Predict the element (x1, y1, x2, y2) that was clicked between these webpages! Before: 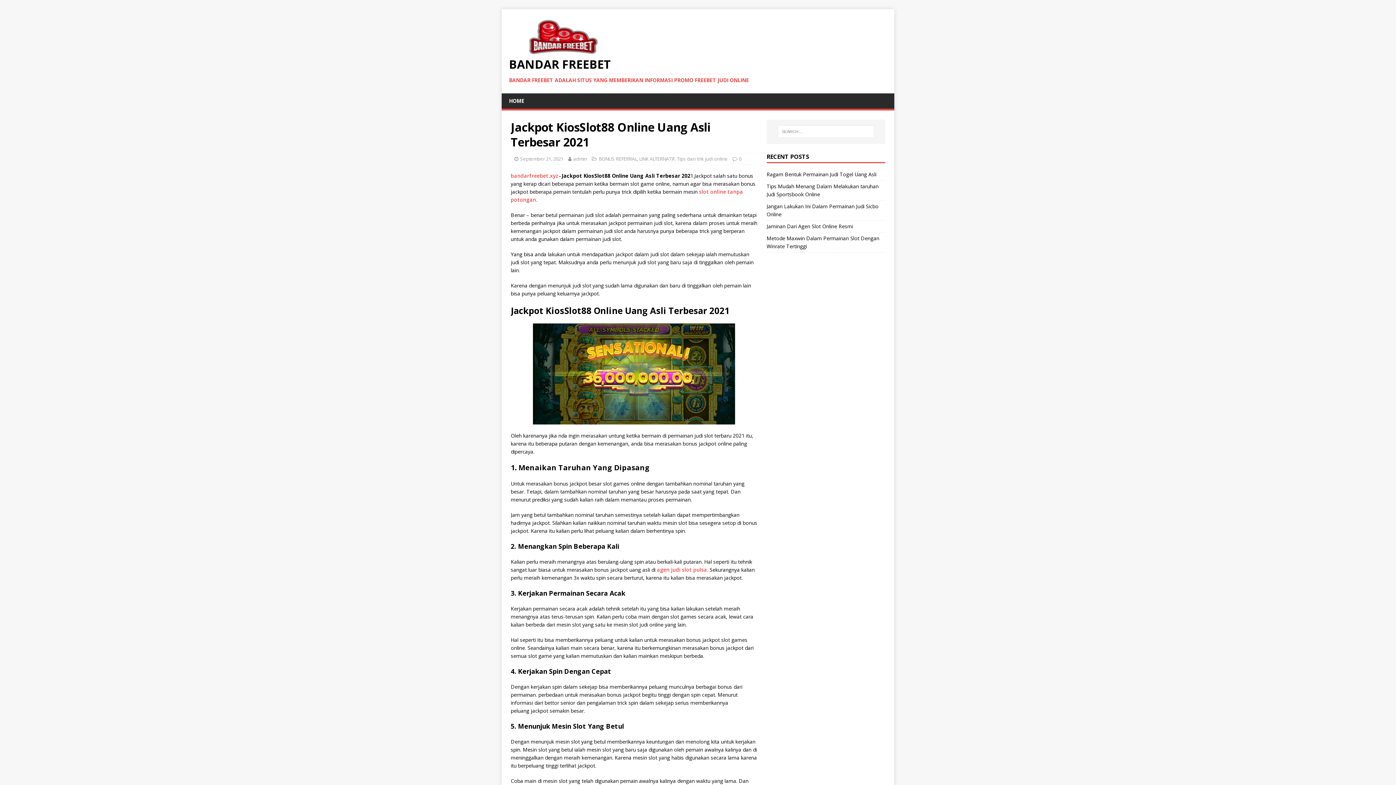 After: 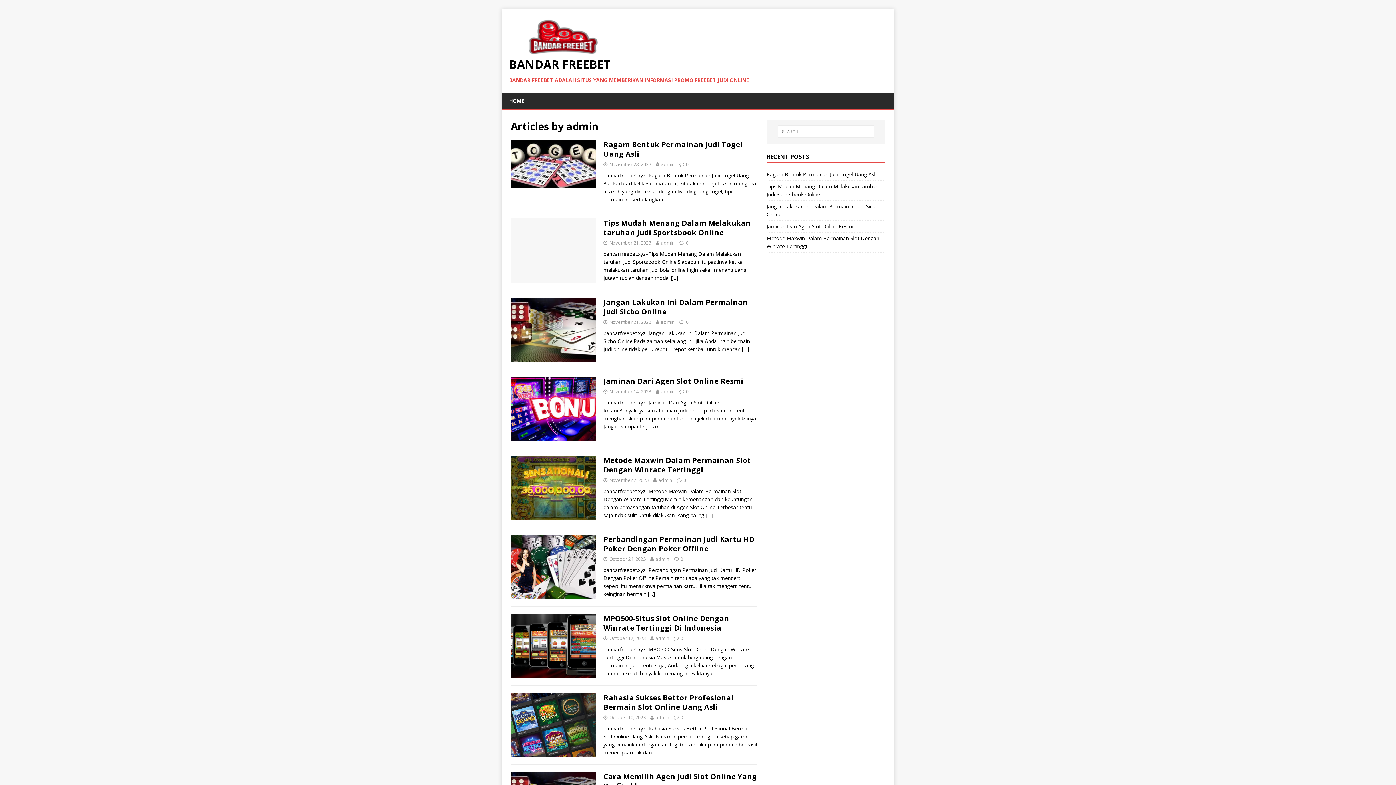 Action: label: admin bbox: (573, 155, 587, 162)